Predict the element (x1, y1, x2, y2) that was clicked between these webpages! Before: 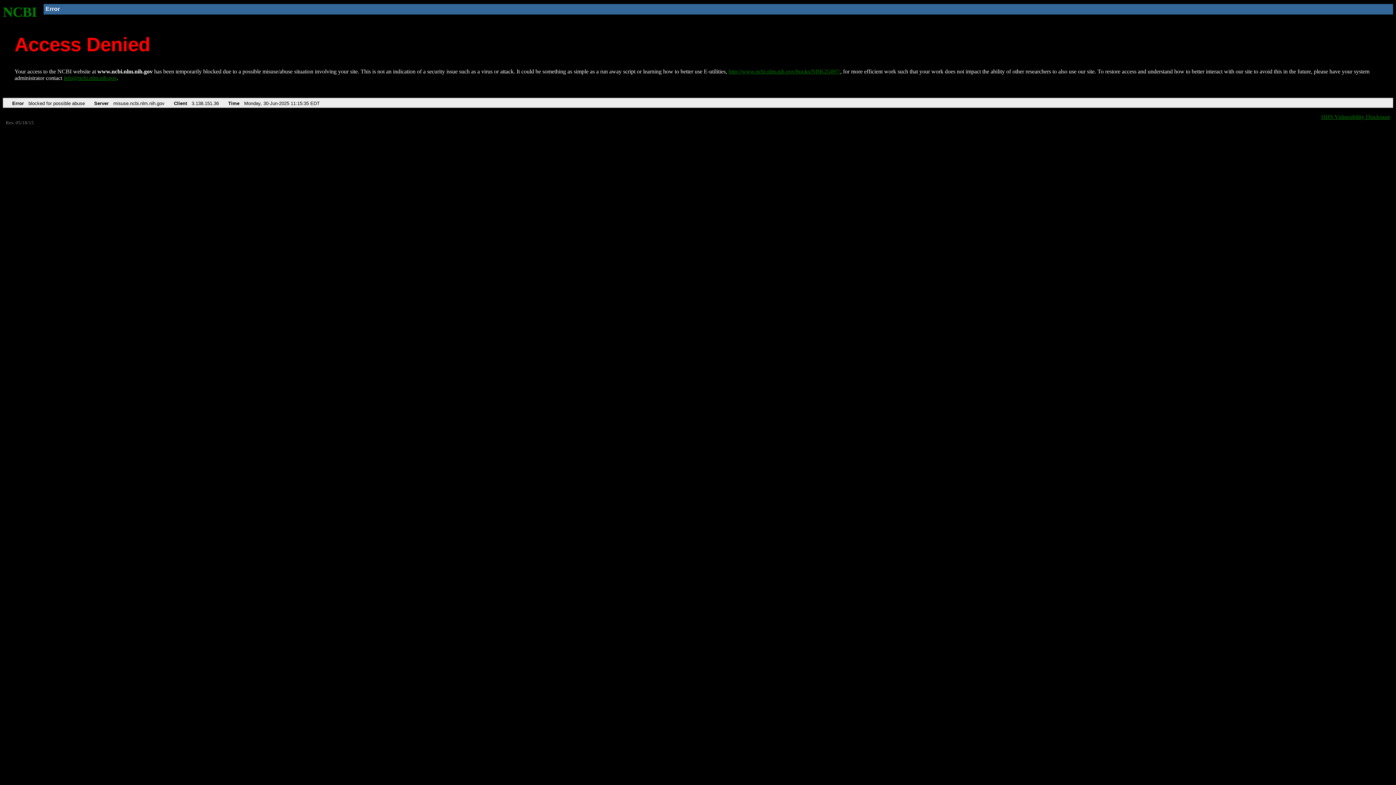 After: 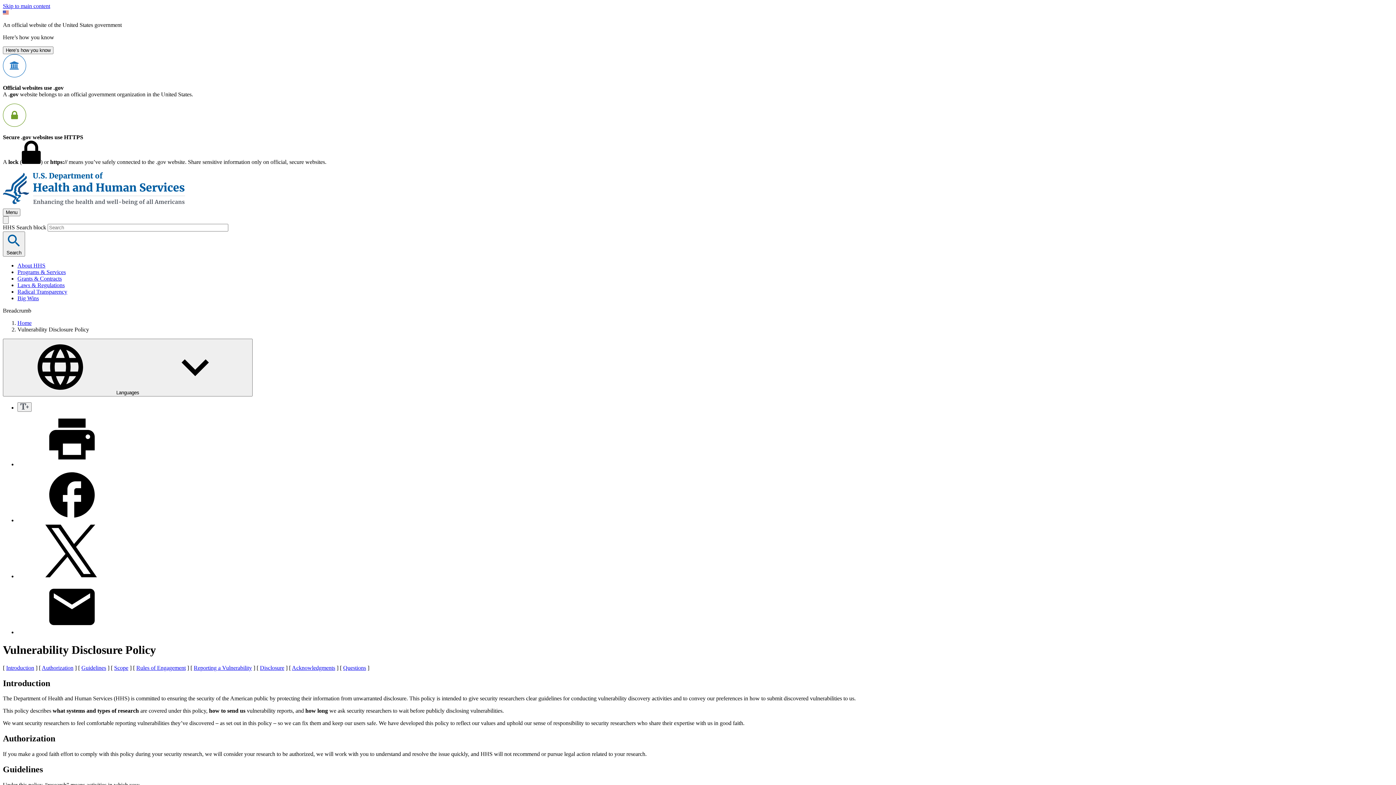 Action: label: HHS Vulnerability Disclosure bbox: (1321, 113, 1390, 119)